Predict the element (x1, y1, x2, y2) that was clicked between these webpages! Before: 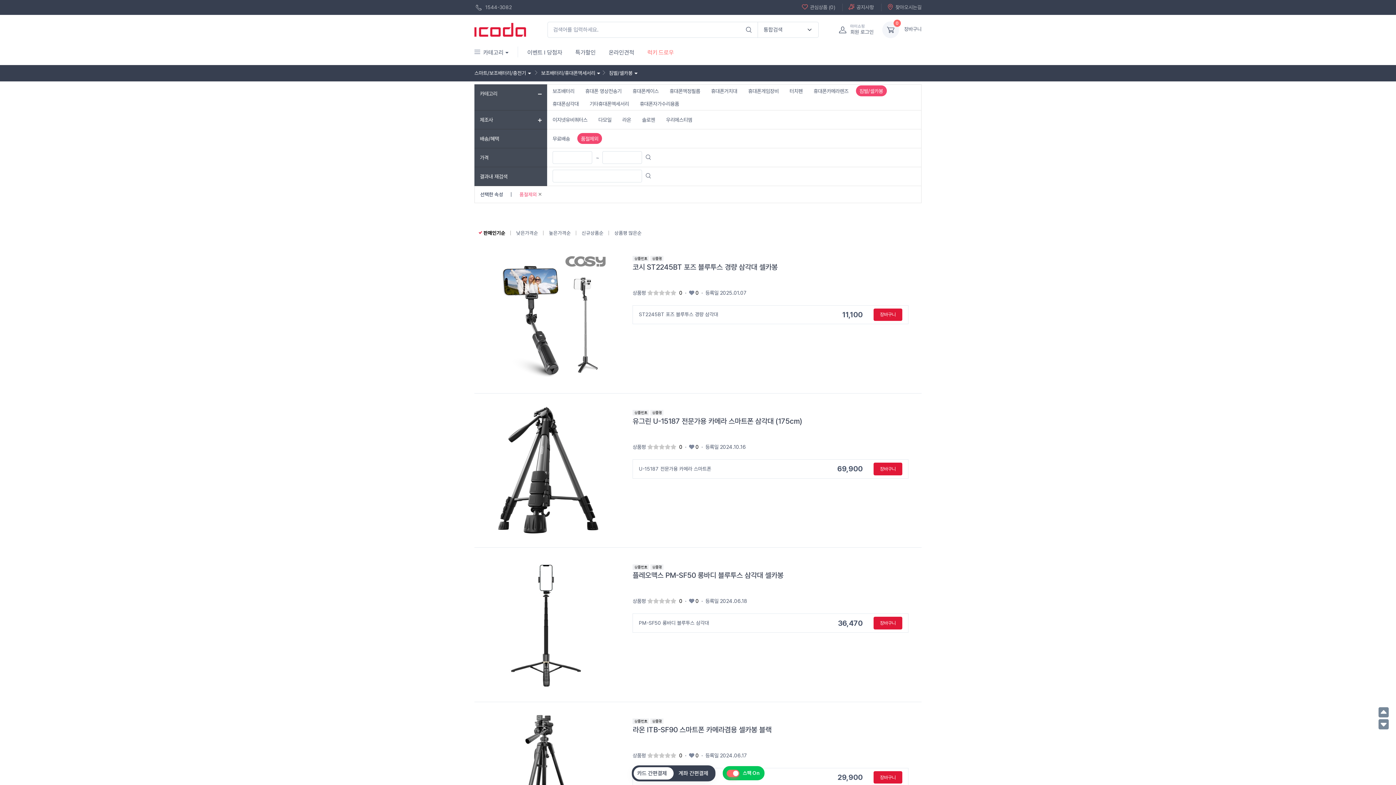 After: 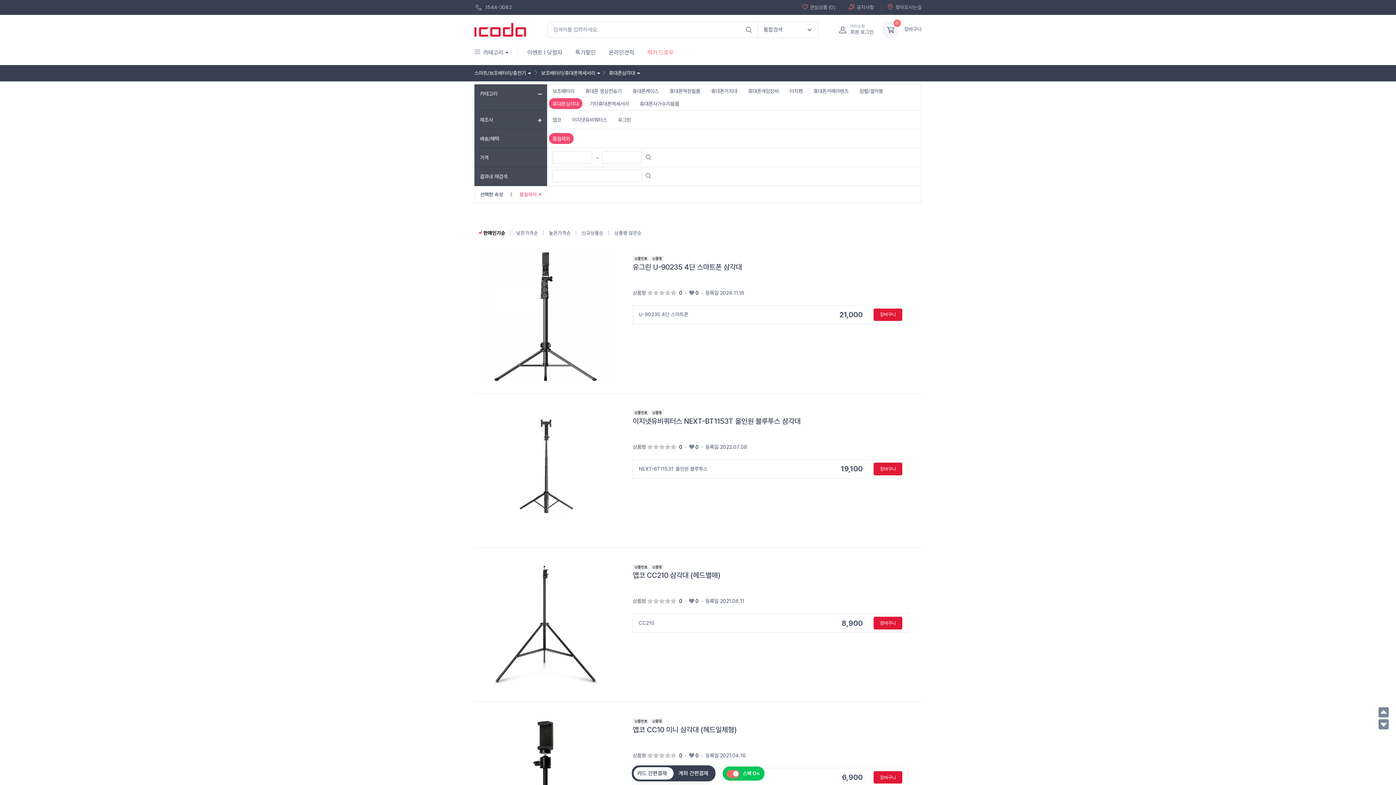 Action: bbox: (552, 100, 578, 106) label: 휴대폰삼각대